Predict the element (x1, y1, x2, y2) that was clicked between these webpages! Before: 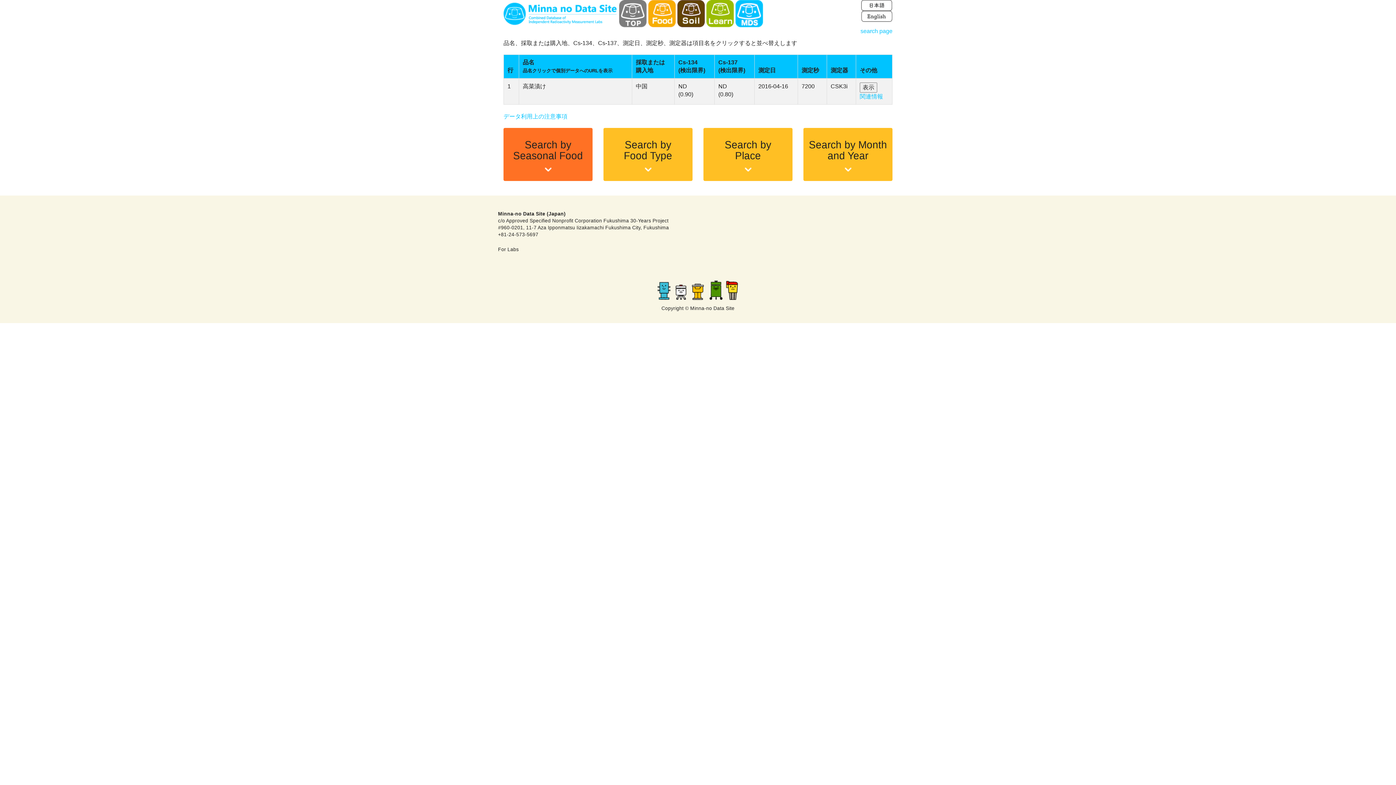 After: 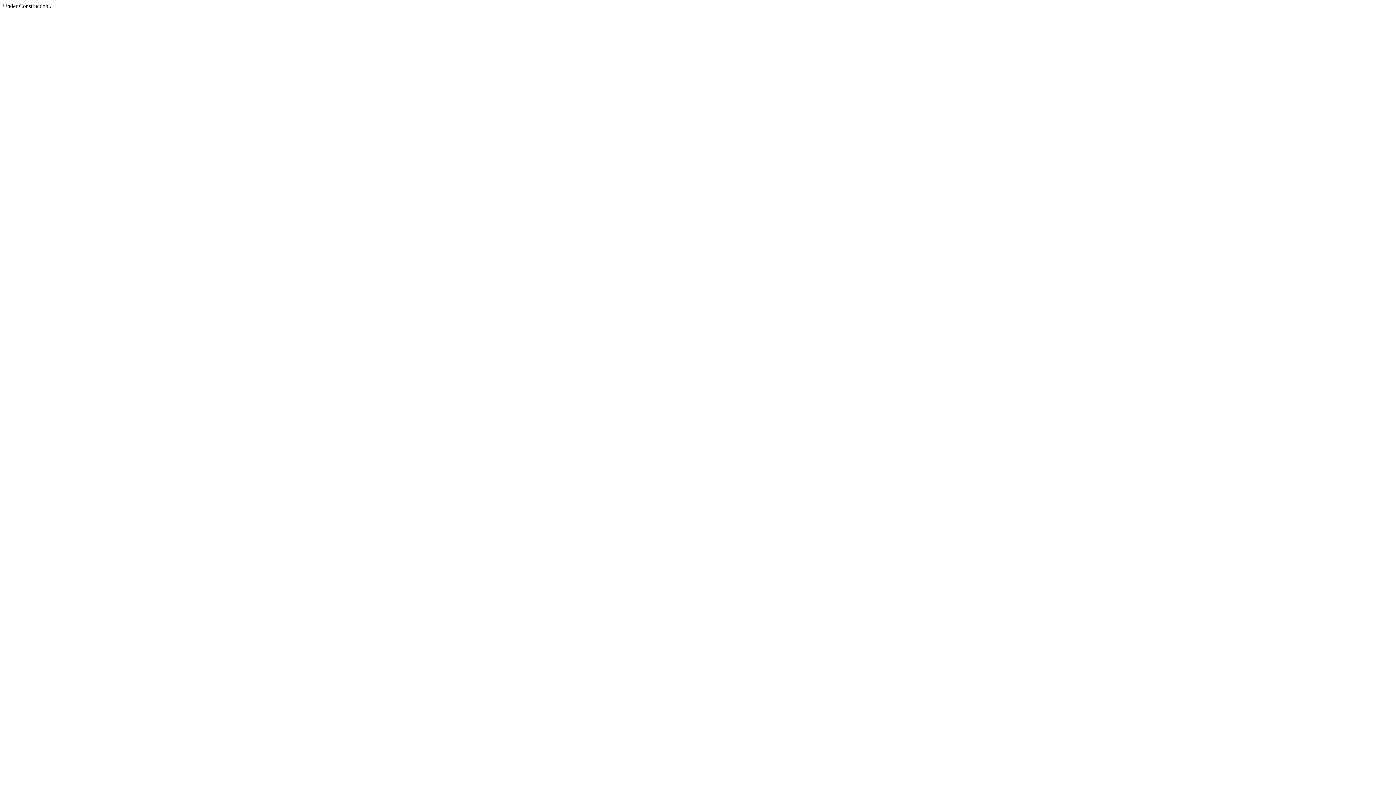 Action: bbox: (619, 10, 646, 16)